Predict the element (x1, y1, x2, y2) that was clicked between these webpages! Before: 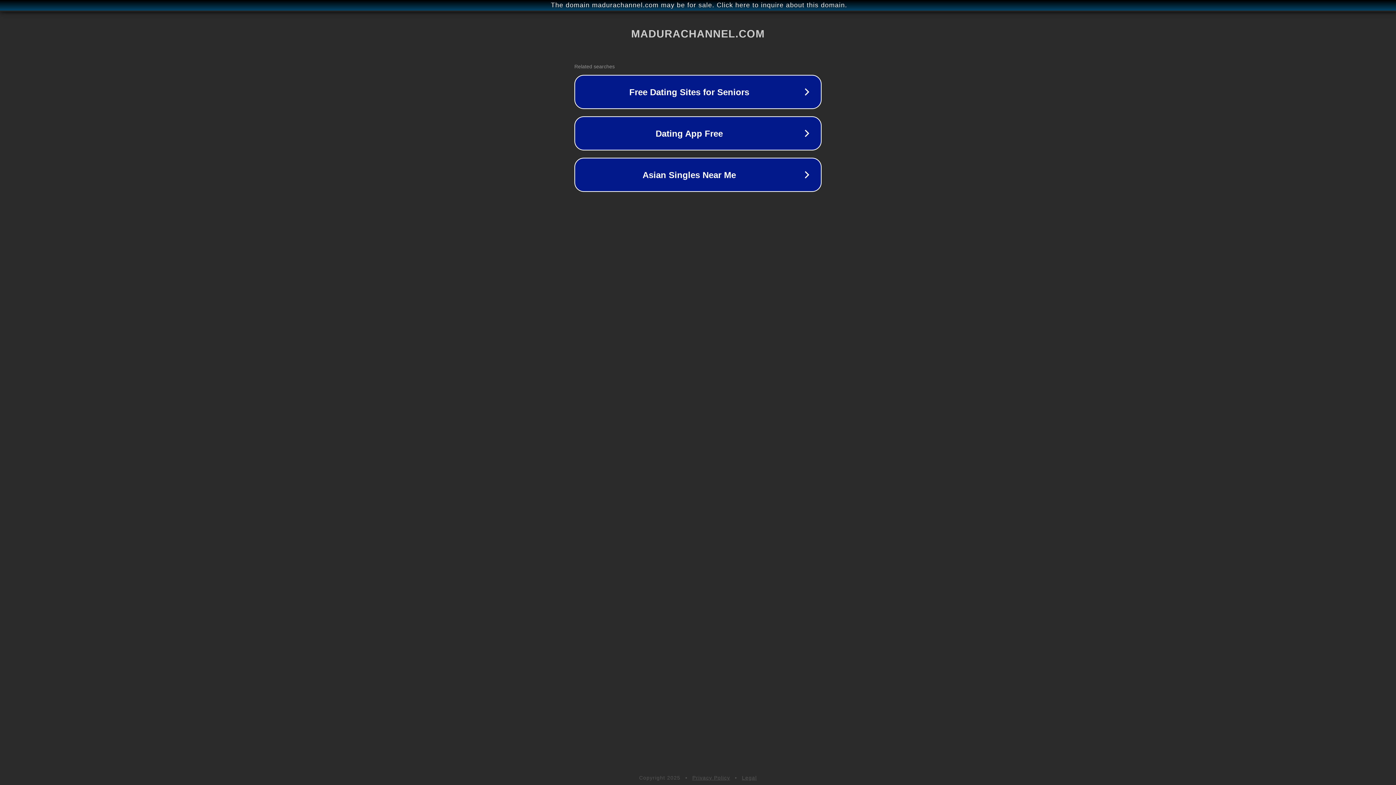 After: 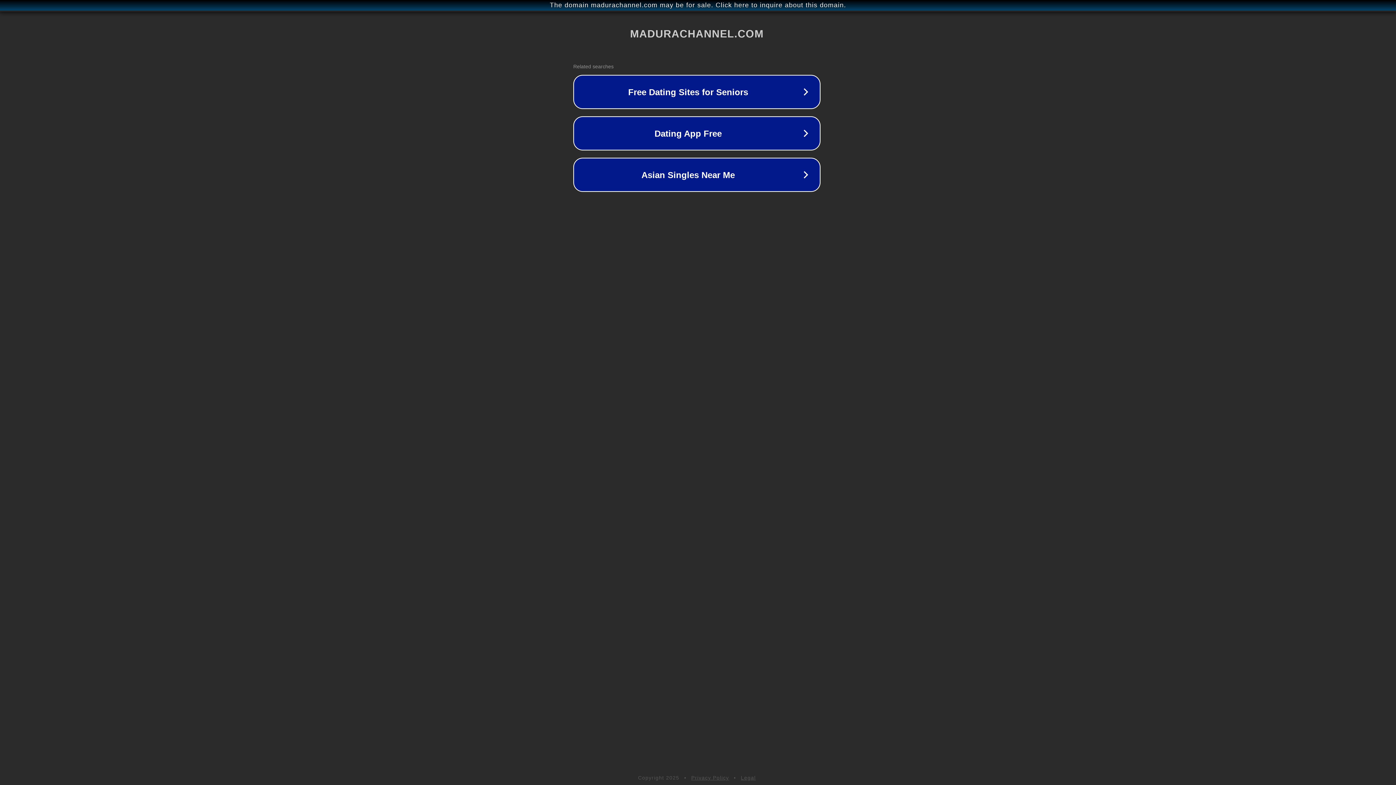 Action: label: The domain madurachannel.com may be for sale. Click here to inquire about this domain. bbox: (1, 1, 1397, 9)